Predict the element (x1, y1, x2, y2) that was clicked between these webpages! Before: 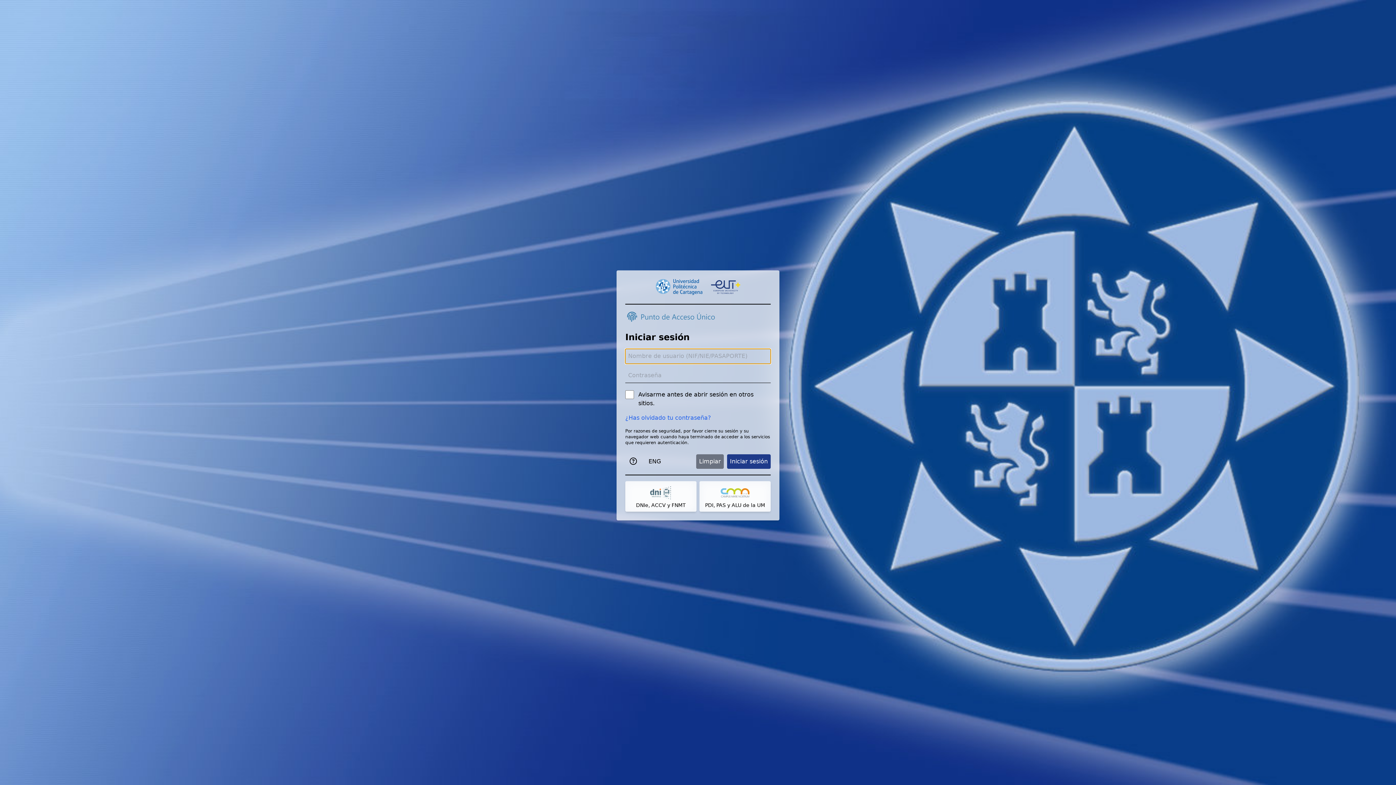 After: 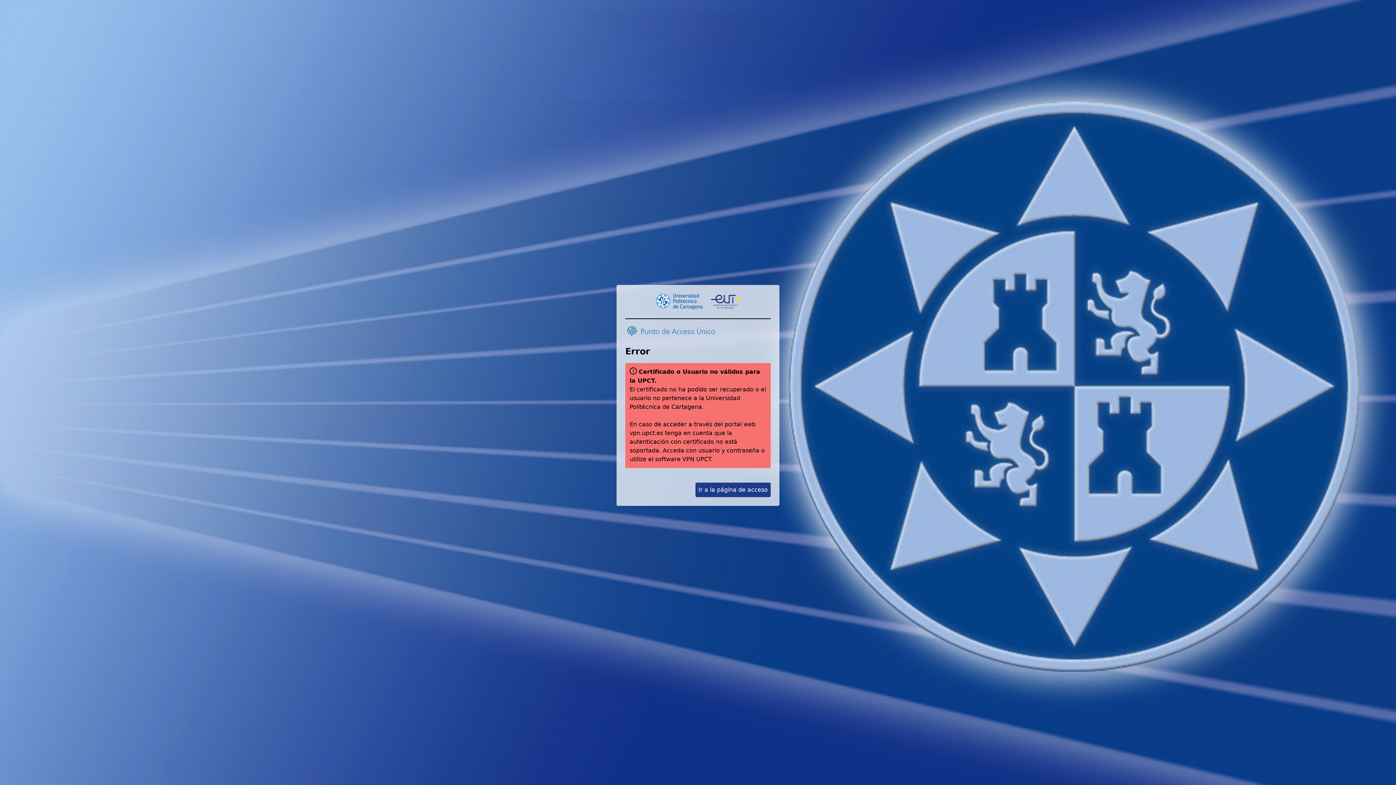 Action: bbox: (625, 481, 696, 511) label: DNIe, ACCV y FNMT